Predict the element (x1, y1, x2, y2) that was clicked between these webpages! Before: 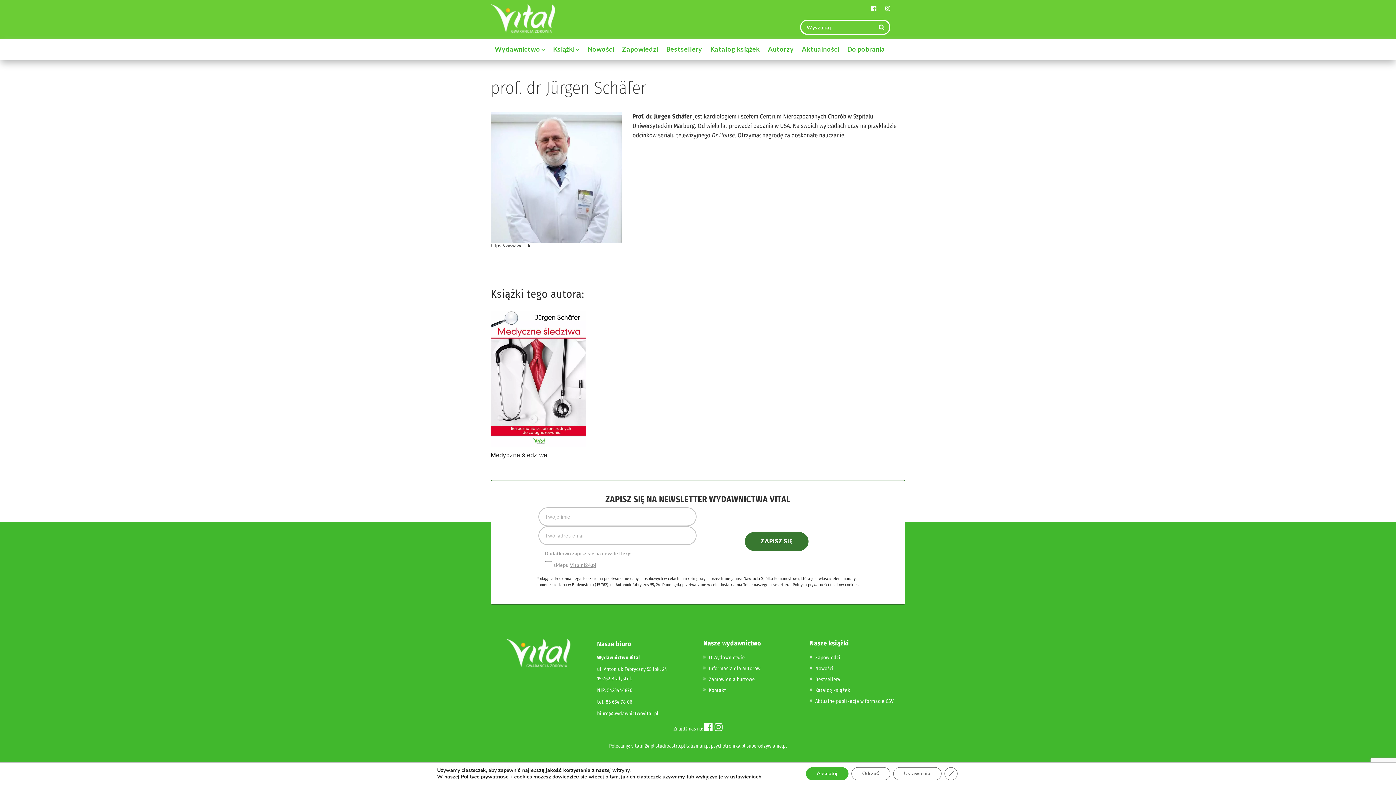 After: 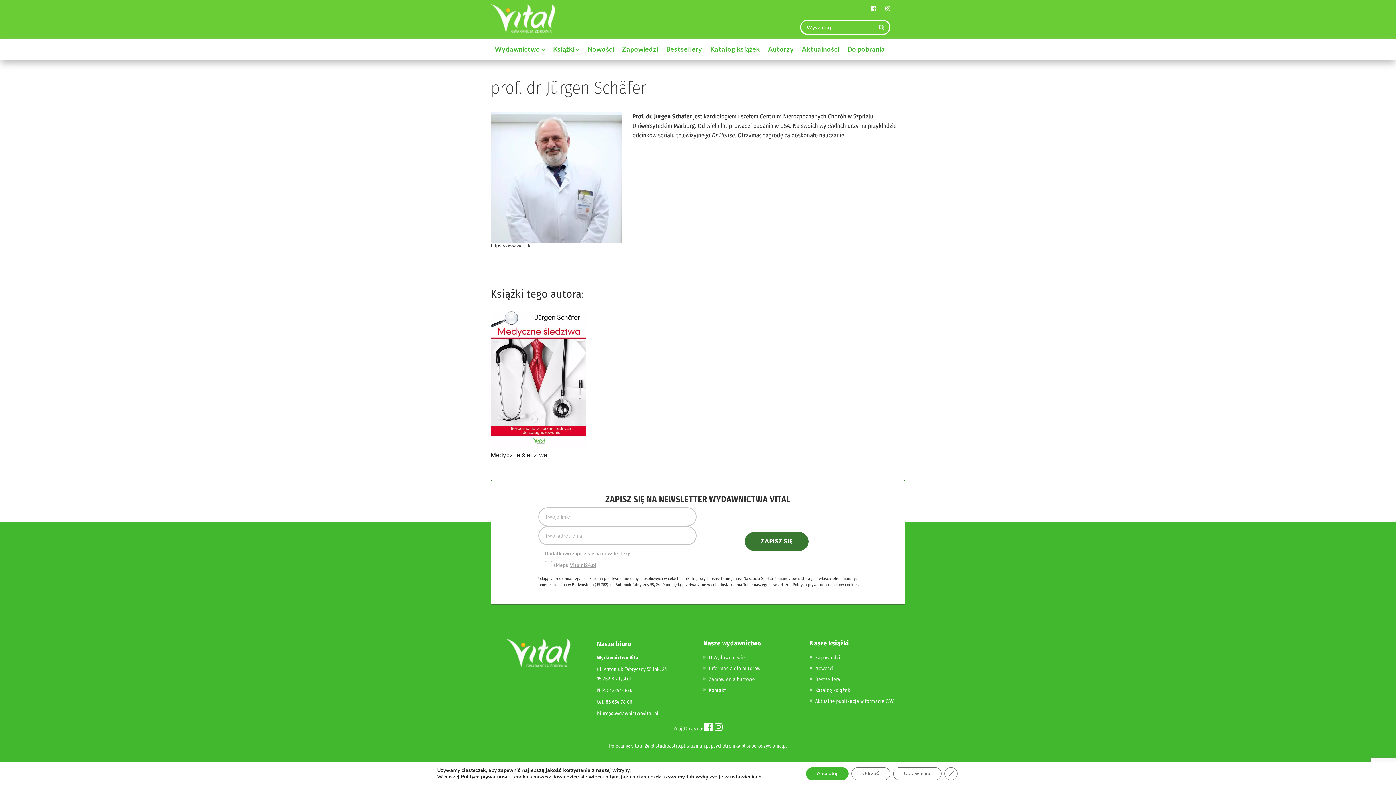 Action: label: biuro@wydawnictwovital.pl bbox: (597, 710, 658, 717)